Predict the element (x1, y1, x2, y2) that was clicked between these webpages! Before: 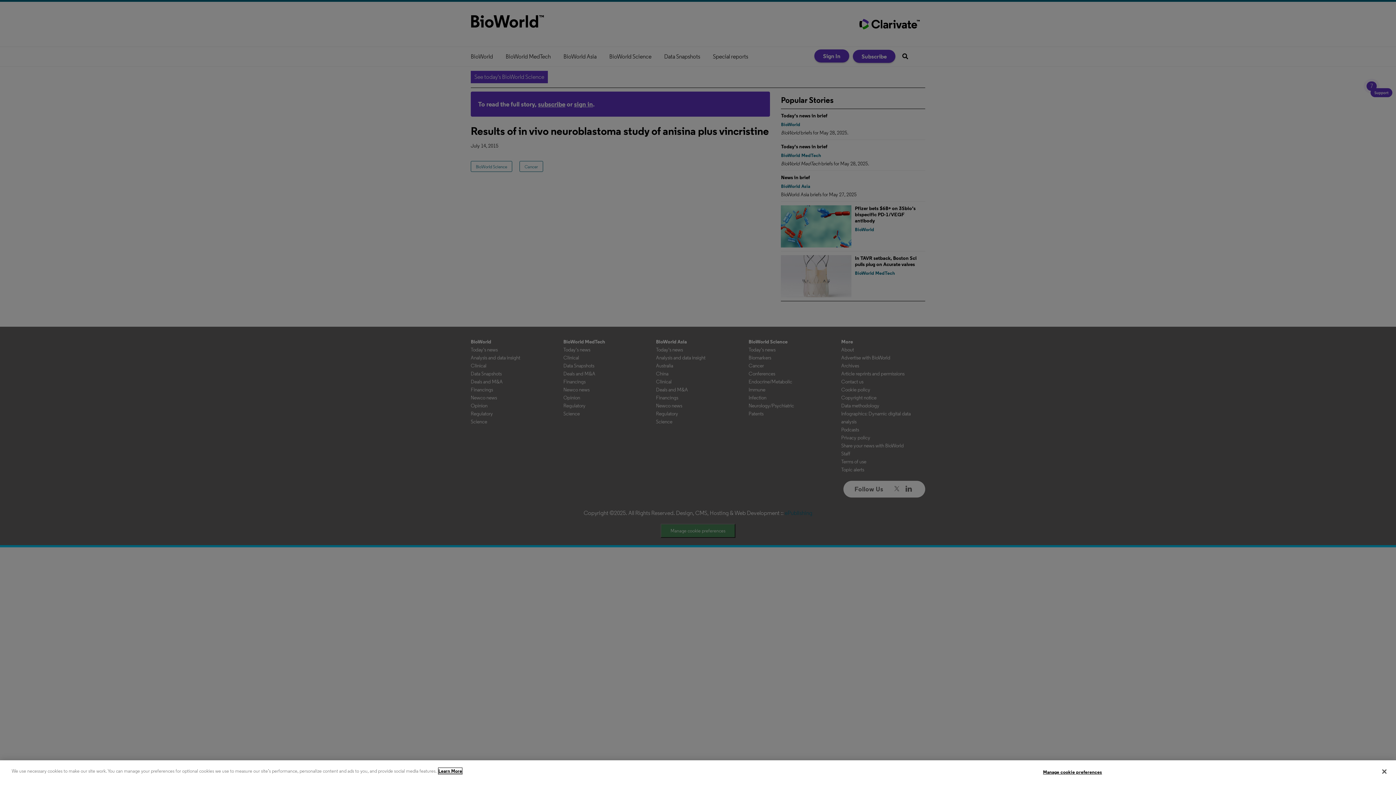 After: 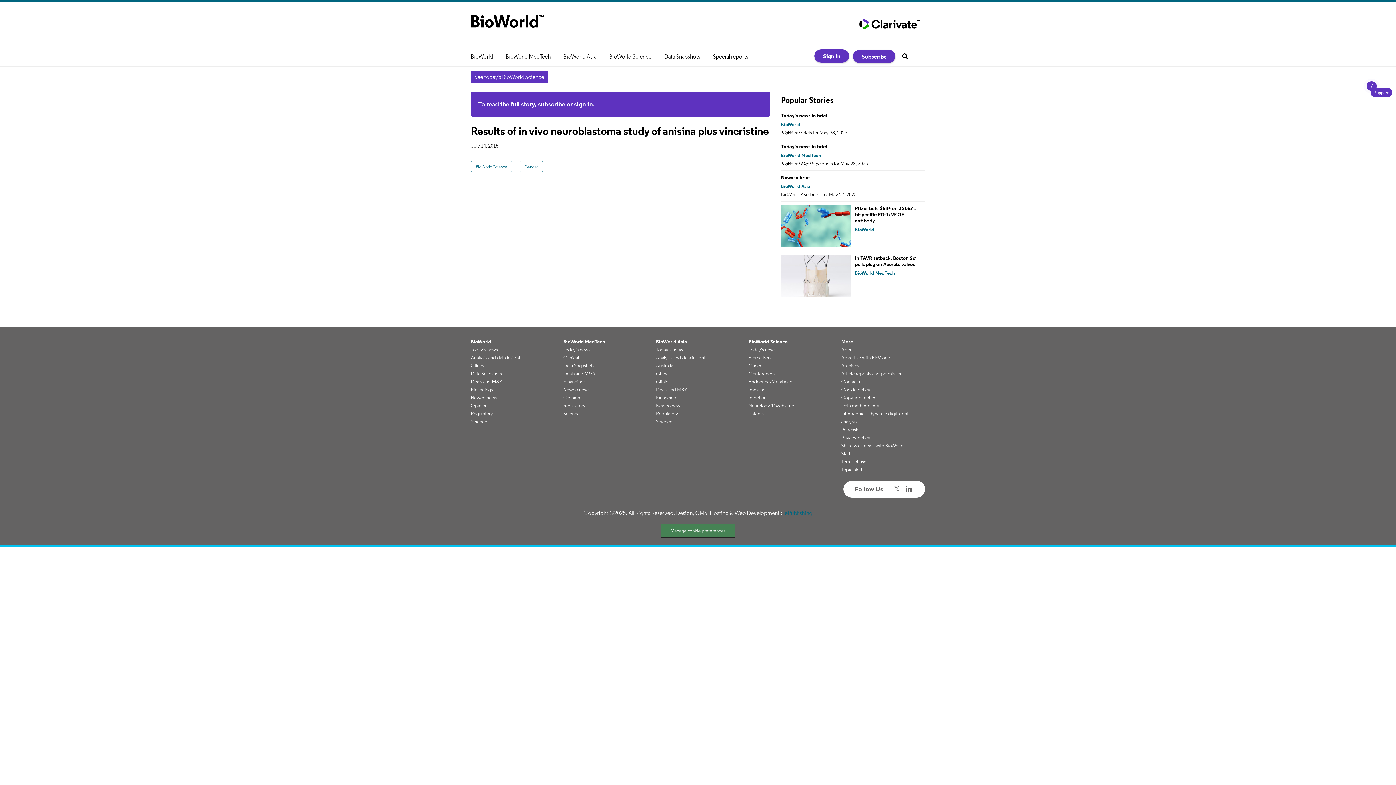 Action: bbox: (1376, 764, 1392, 780) label: Close